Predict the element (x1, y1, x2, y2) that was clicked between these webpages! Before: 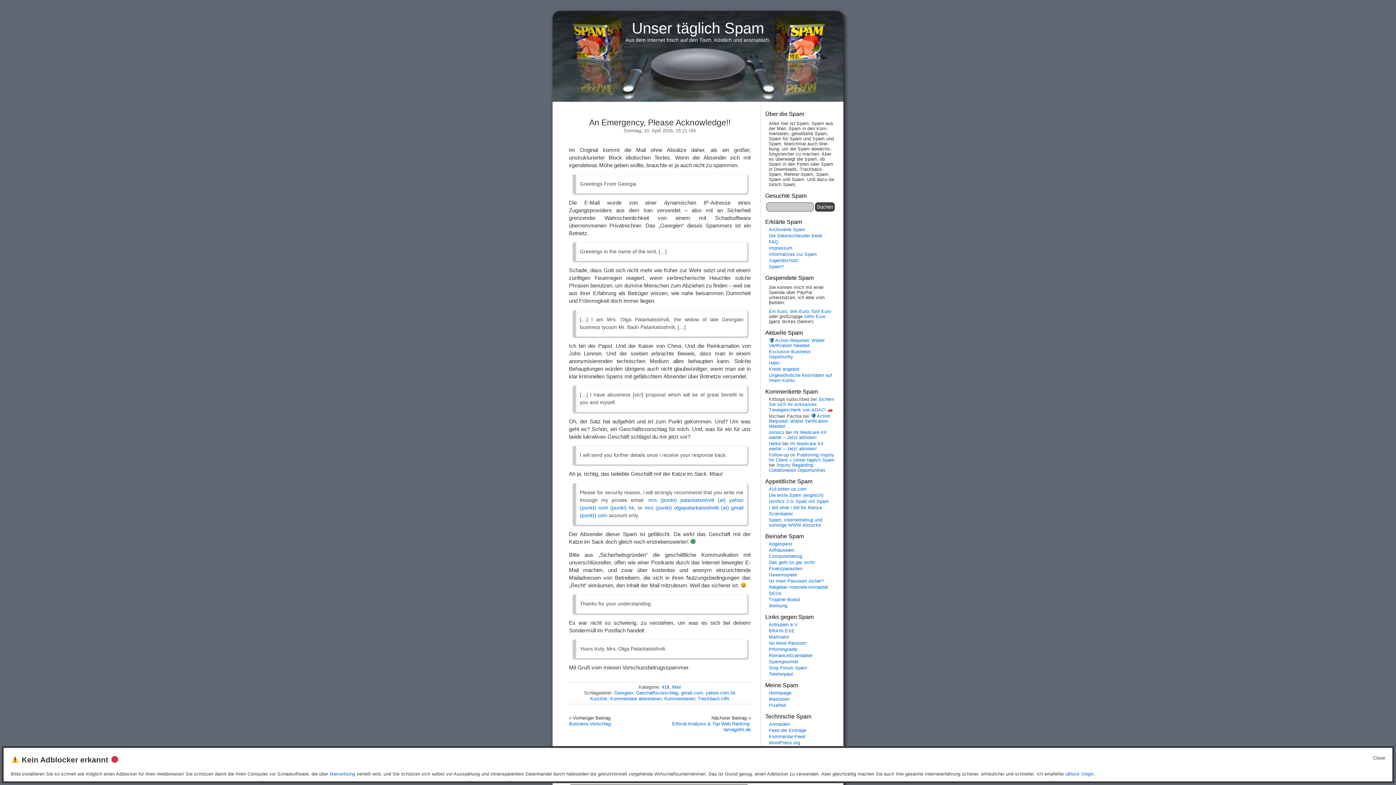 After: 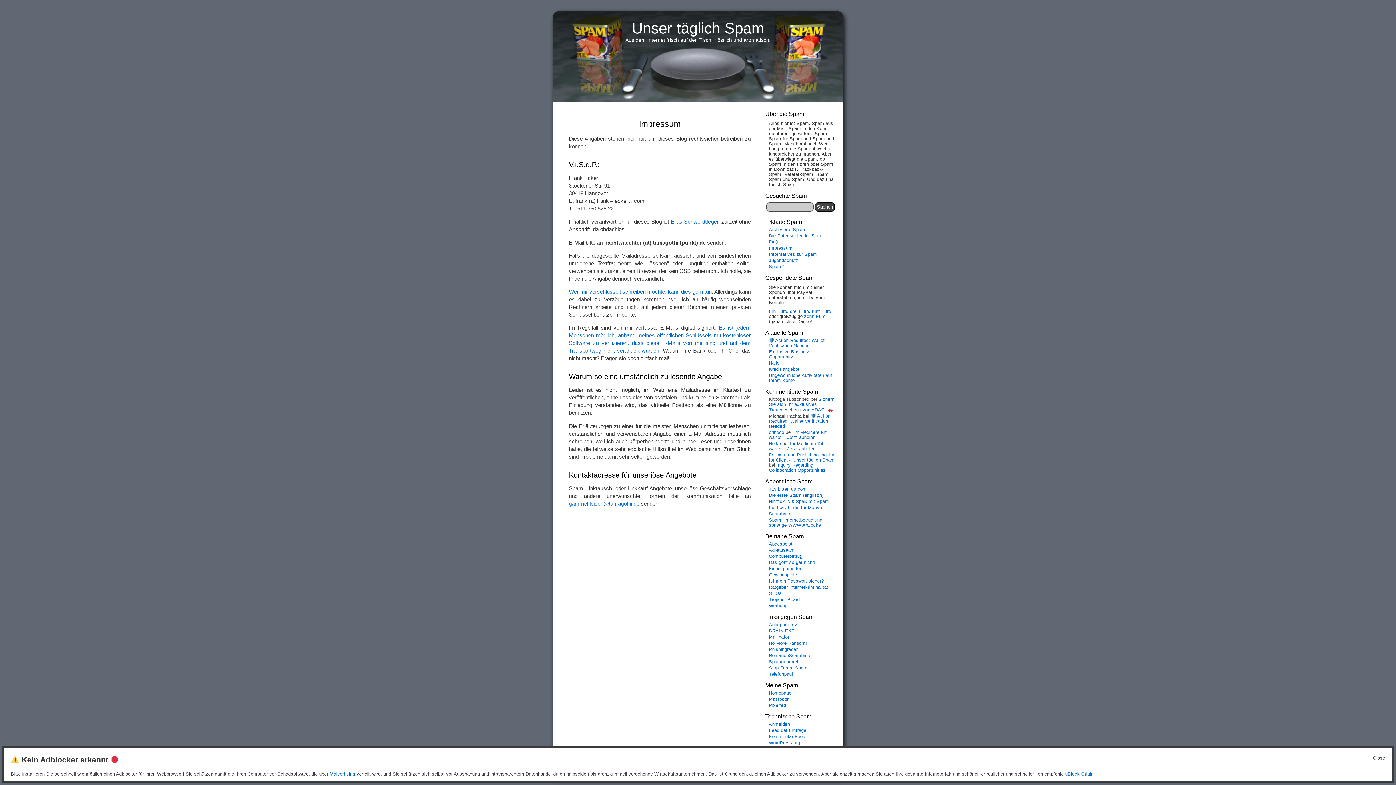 Action: label: Impressum bbox: (769, 245, 792, 250)